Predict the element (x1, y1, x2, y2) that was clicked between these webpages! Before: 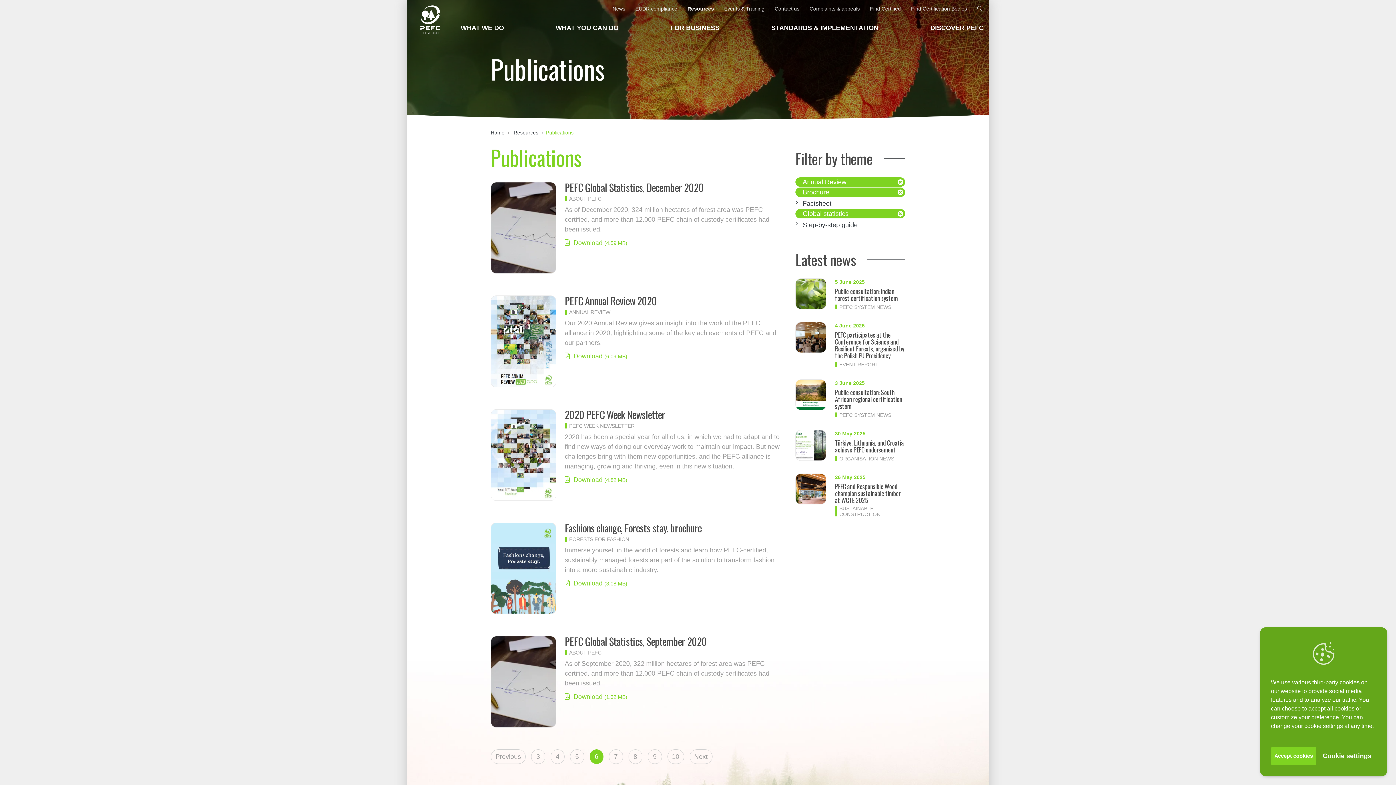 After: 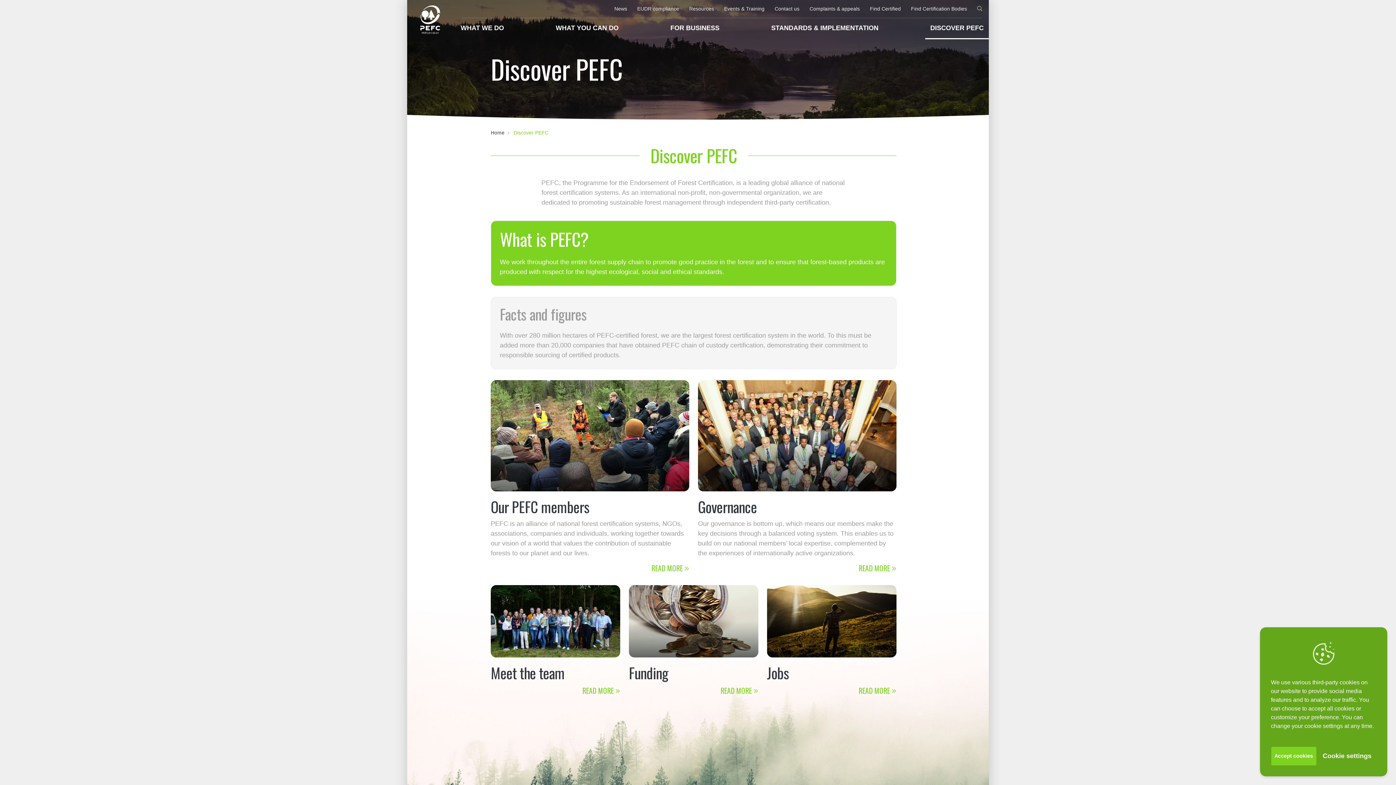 Action: bbox: (925, 18, 989, 38) label: DISCOVER PEFC